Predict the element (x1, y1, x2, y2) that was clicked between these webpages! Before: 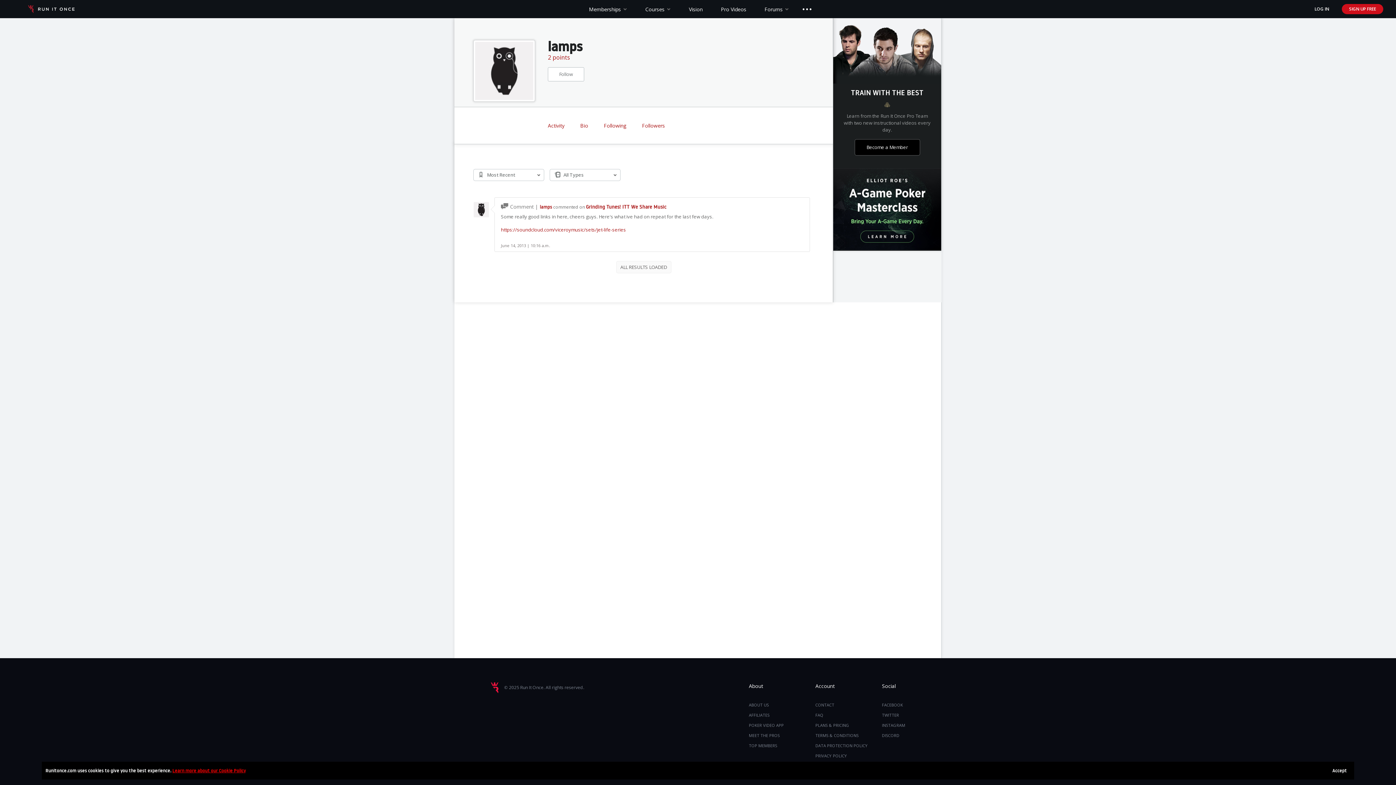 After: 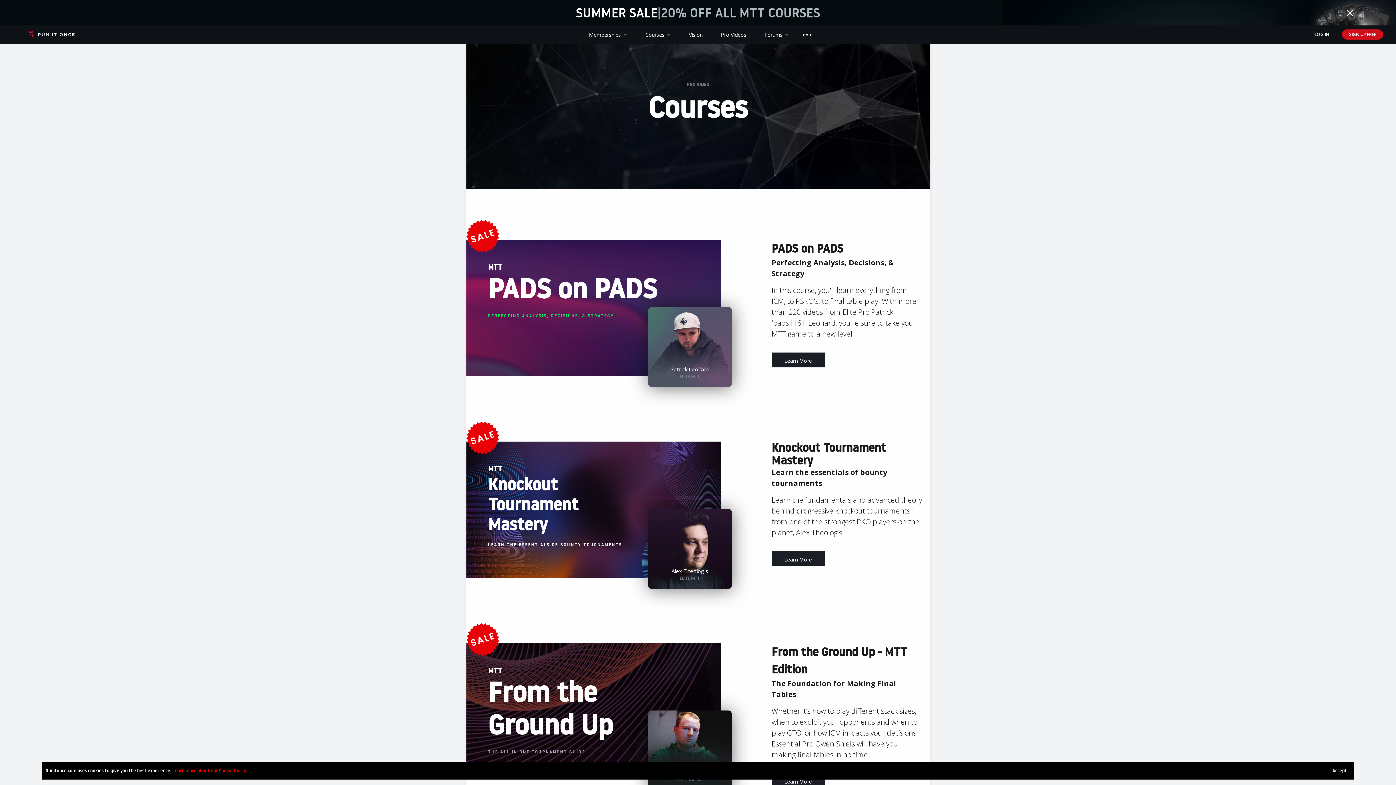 Action: label: Courses bbox: (636, 0, 680, 18)